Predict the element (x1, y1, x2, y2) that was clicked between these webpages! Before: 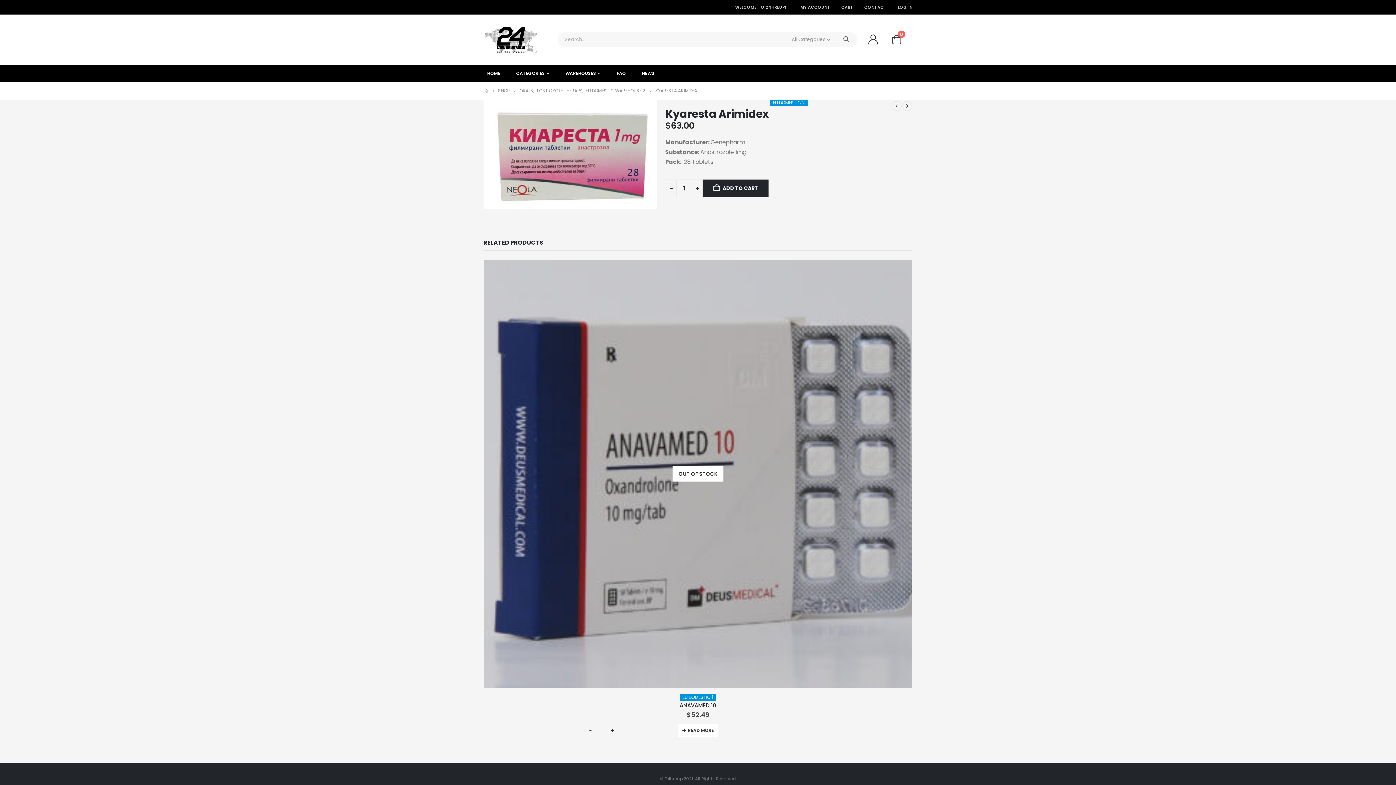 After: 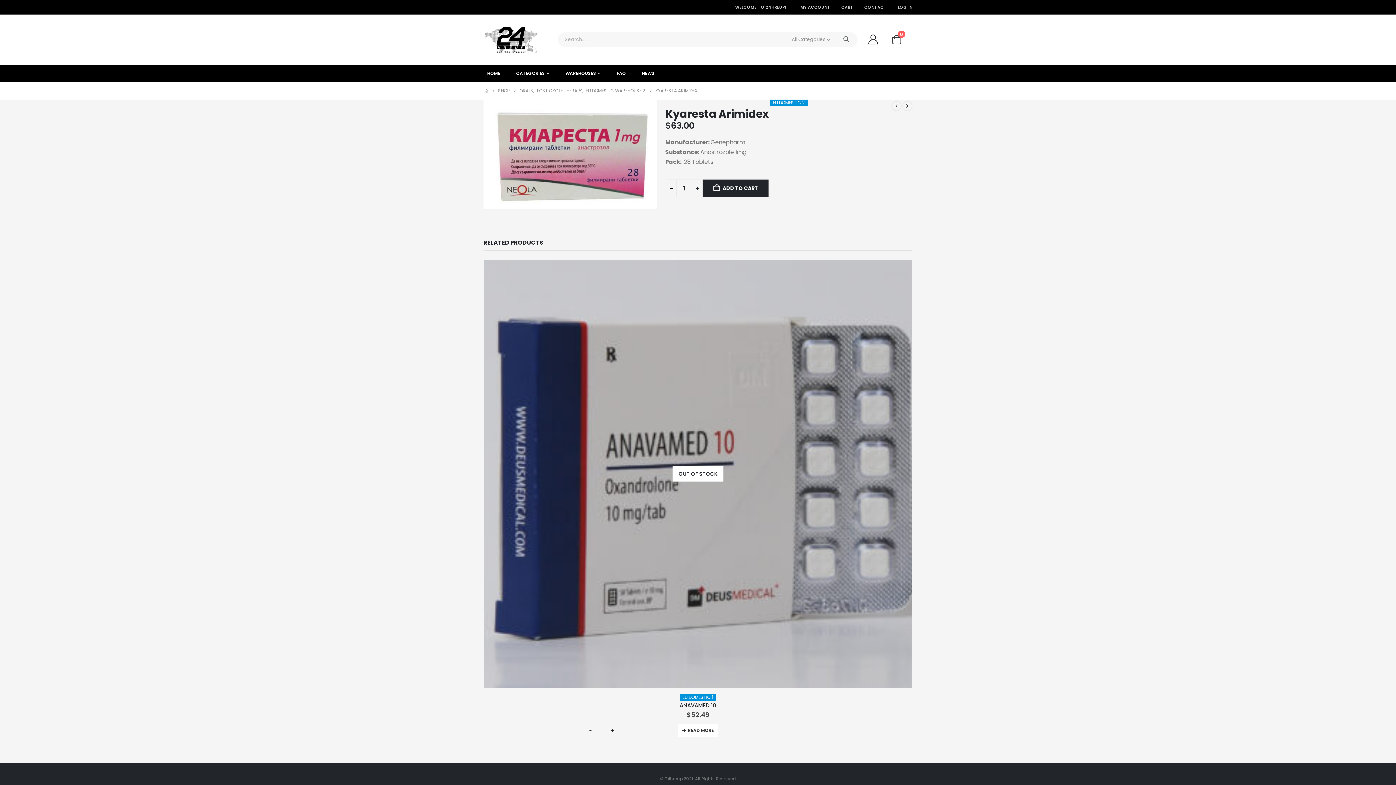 Action: bbox: (665, 179, 676, 197) label: -